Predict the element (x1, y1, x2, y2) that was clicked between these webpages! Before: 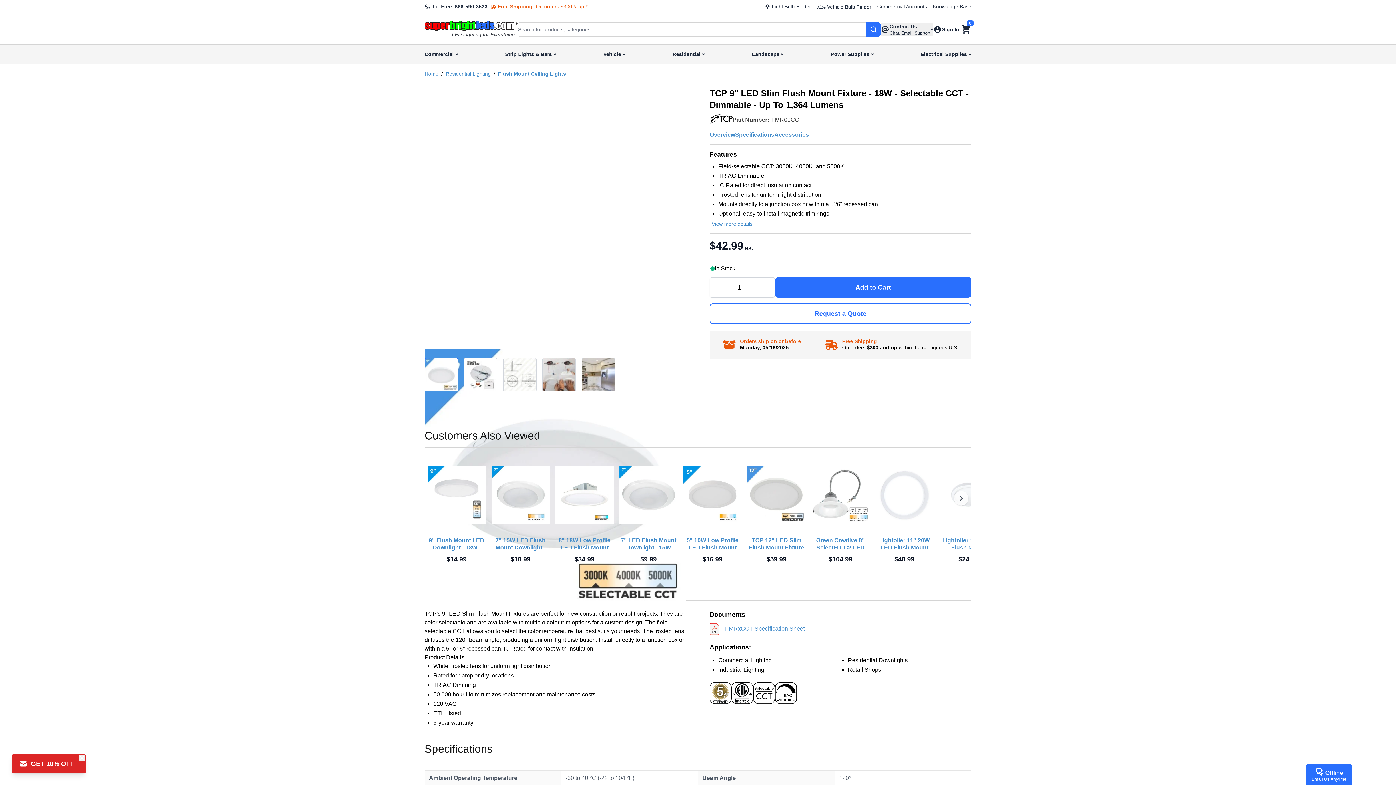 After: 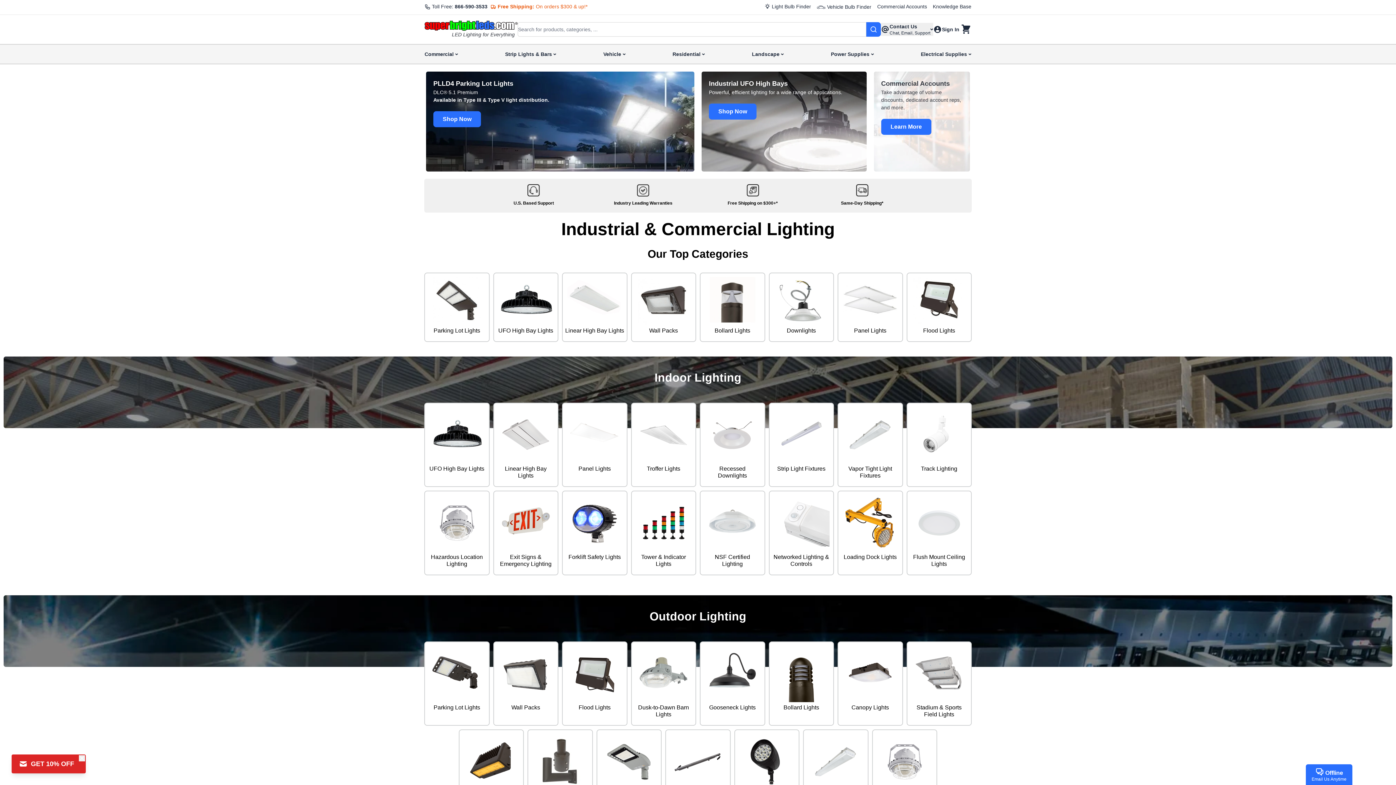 Action: label: Commercial bbox: (424, 44, 458, 63)